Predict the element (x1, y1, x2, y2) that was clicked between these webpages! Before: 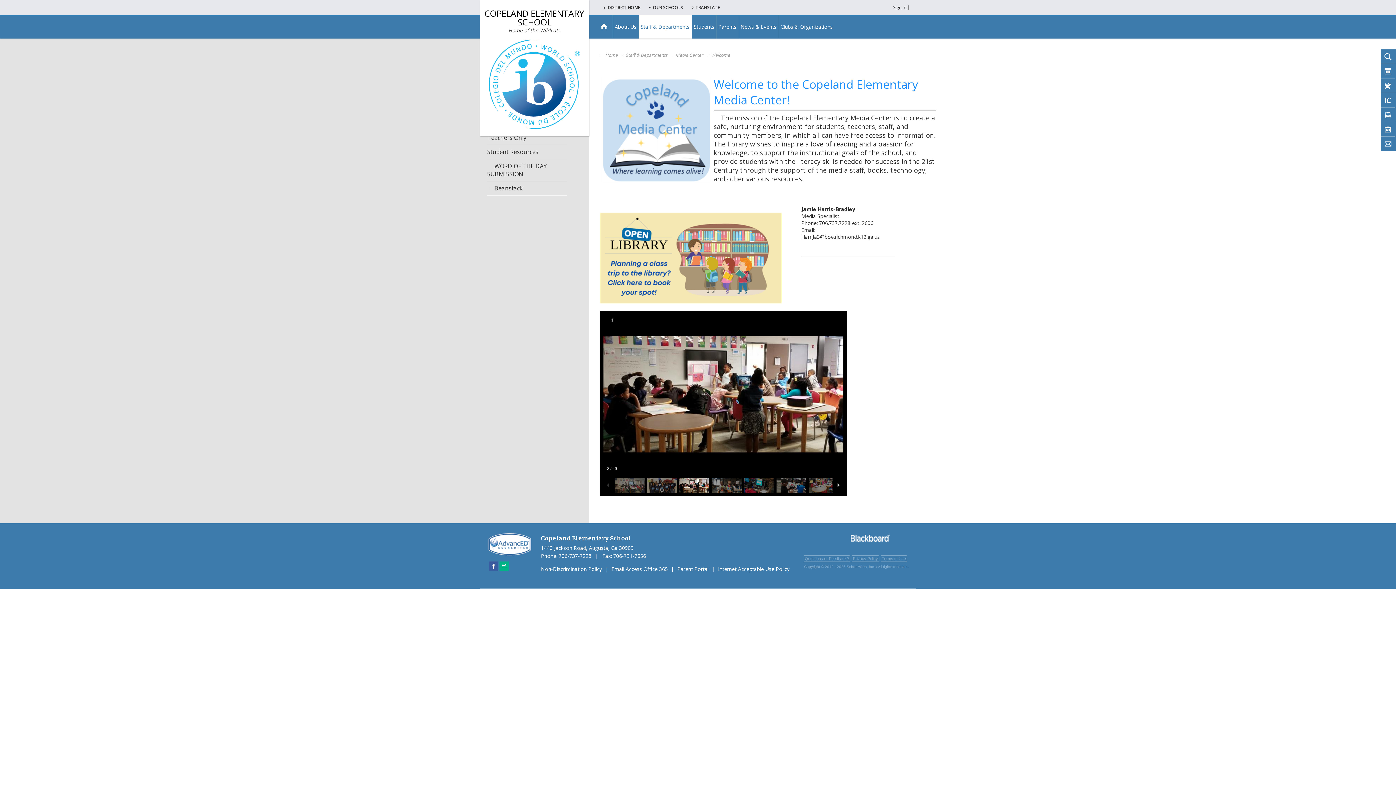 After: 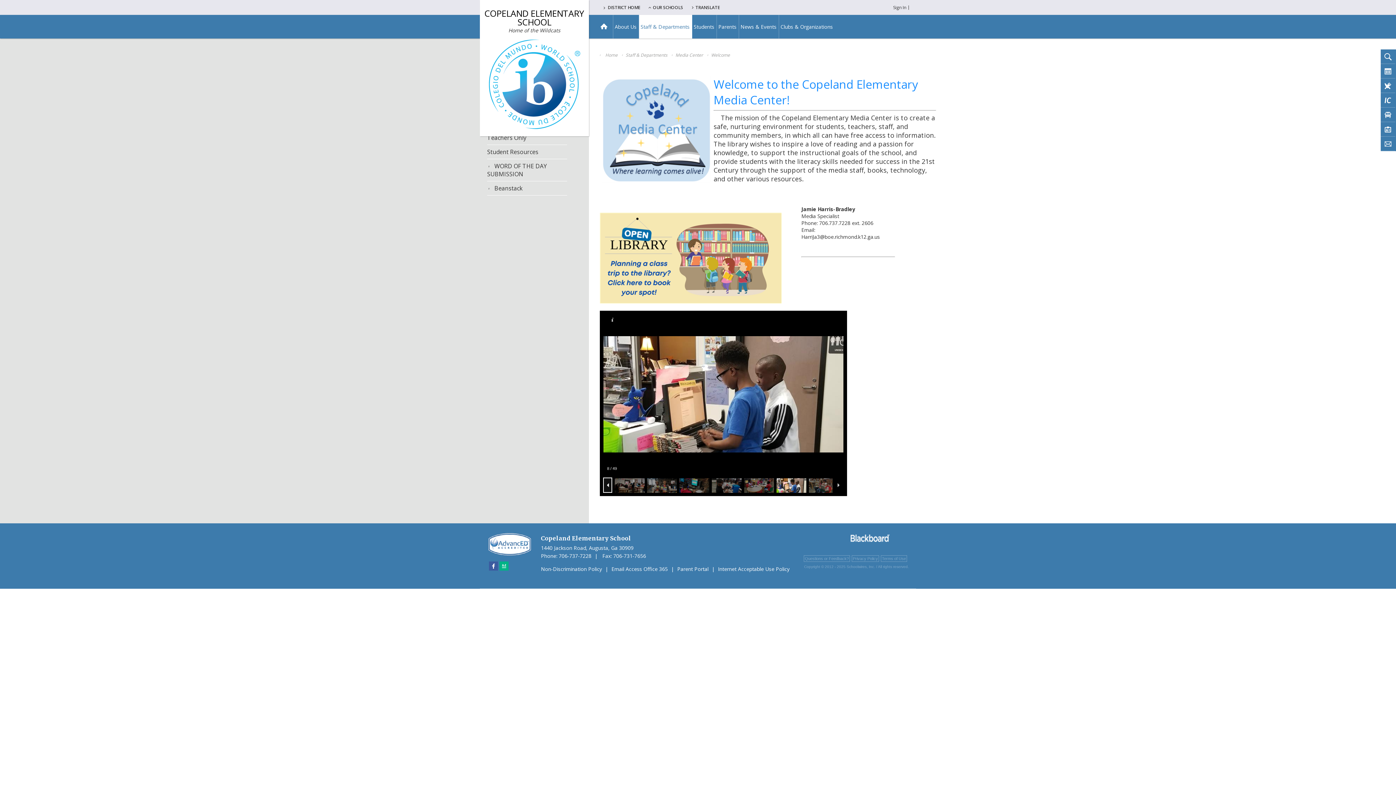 Action: bbox: (603, 478, 612, 492) label: Cycle thumbnails backward